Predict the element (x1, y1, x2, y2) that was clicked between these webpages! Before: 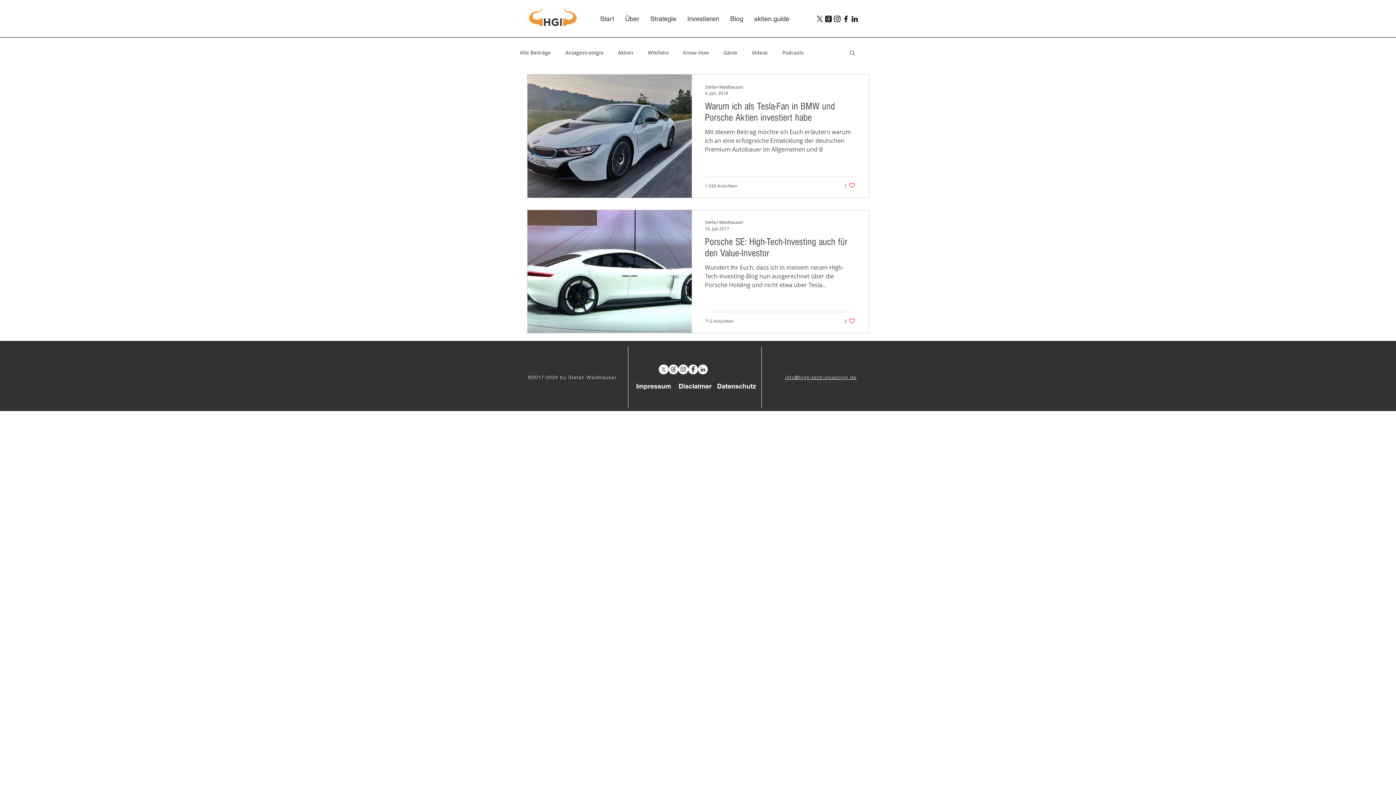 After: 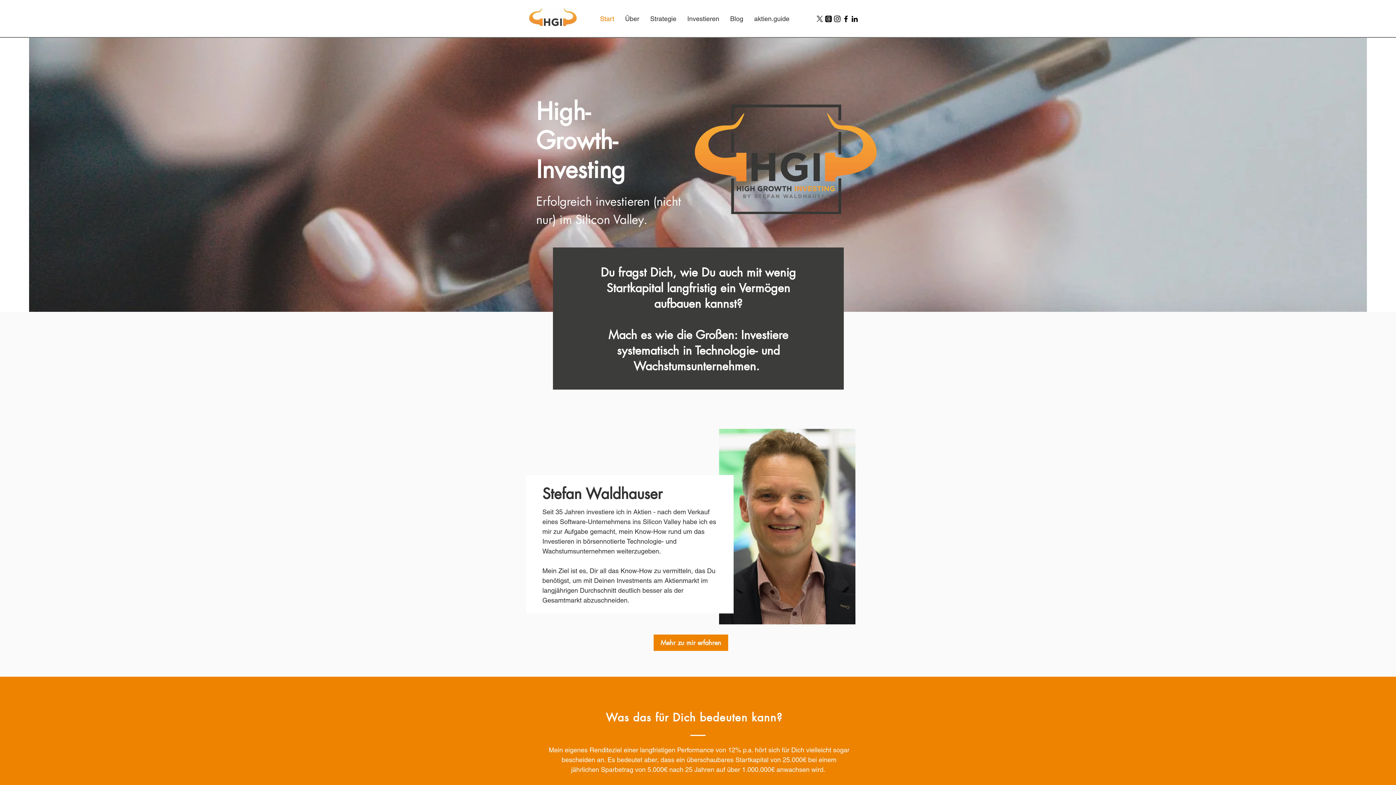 Action: label: Start bbox: (594, 9, 619, 28)